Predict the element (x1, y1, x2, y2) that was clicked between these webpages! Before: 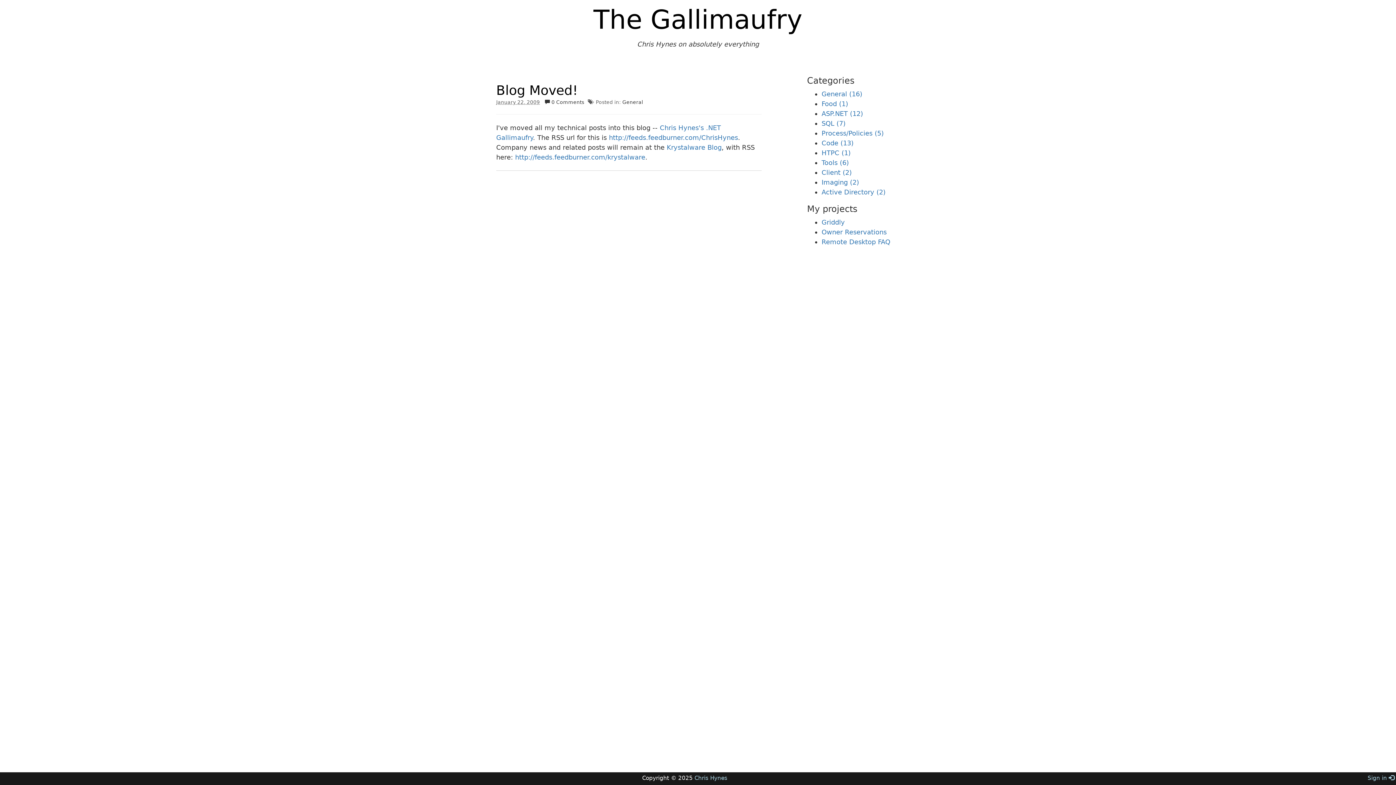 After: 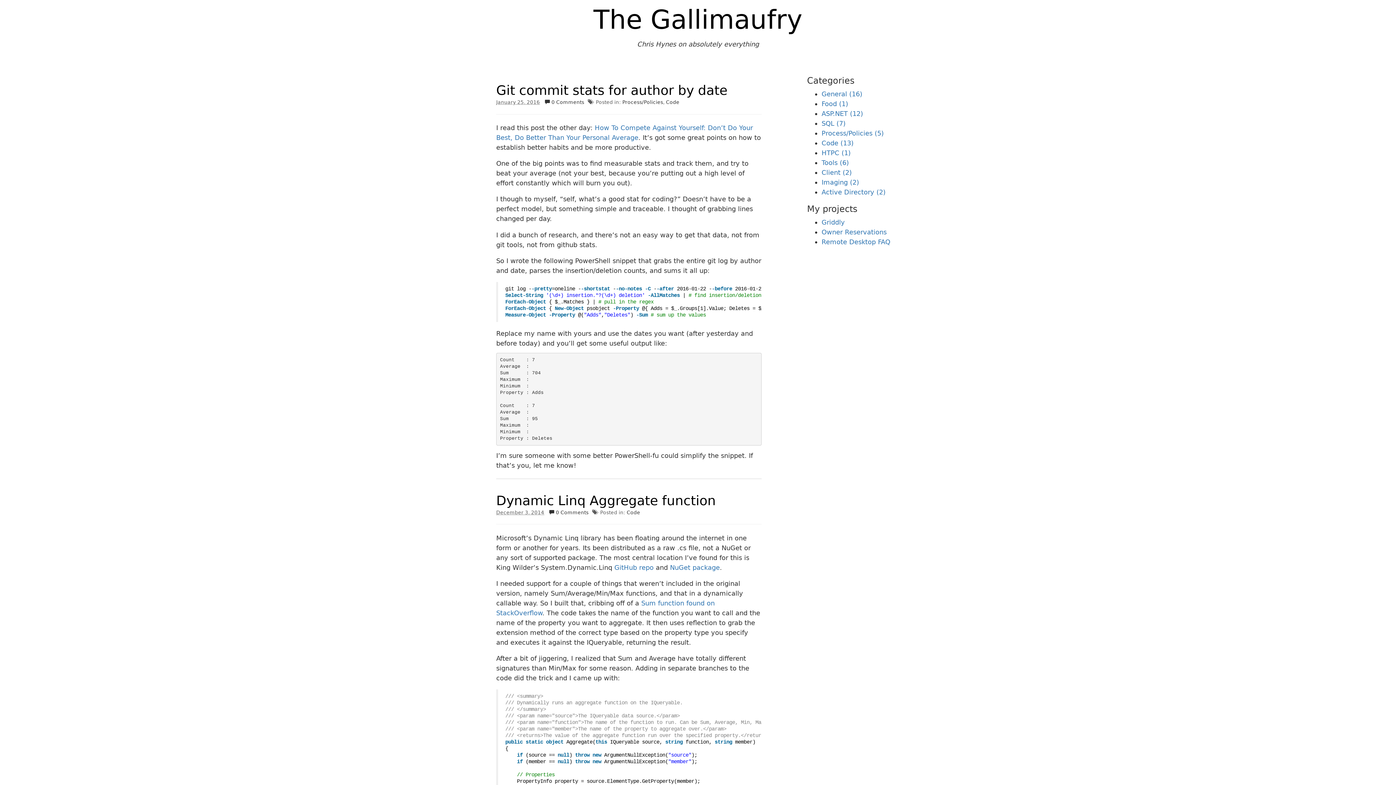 Action: label: Code (13) bbox: (821, 139, 853, 146)